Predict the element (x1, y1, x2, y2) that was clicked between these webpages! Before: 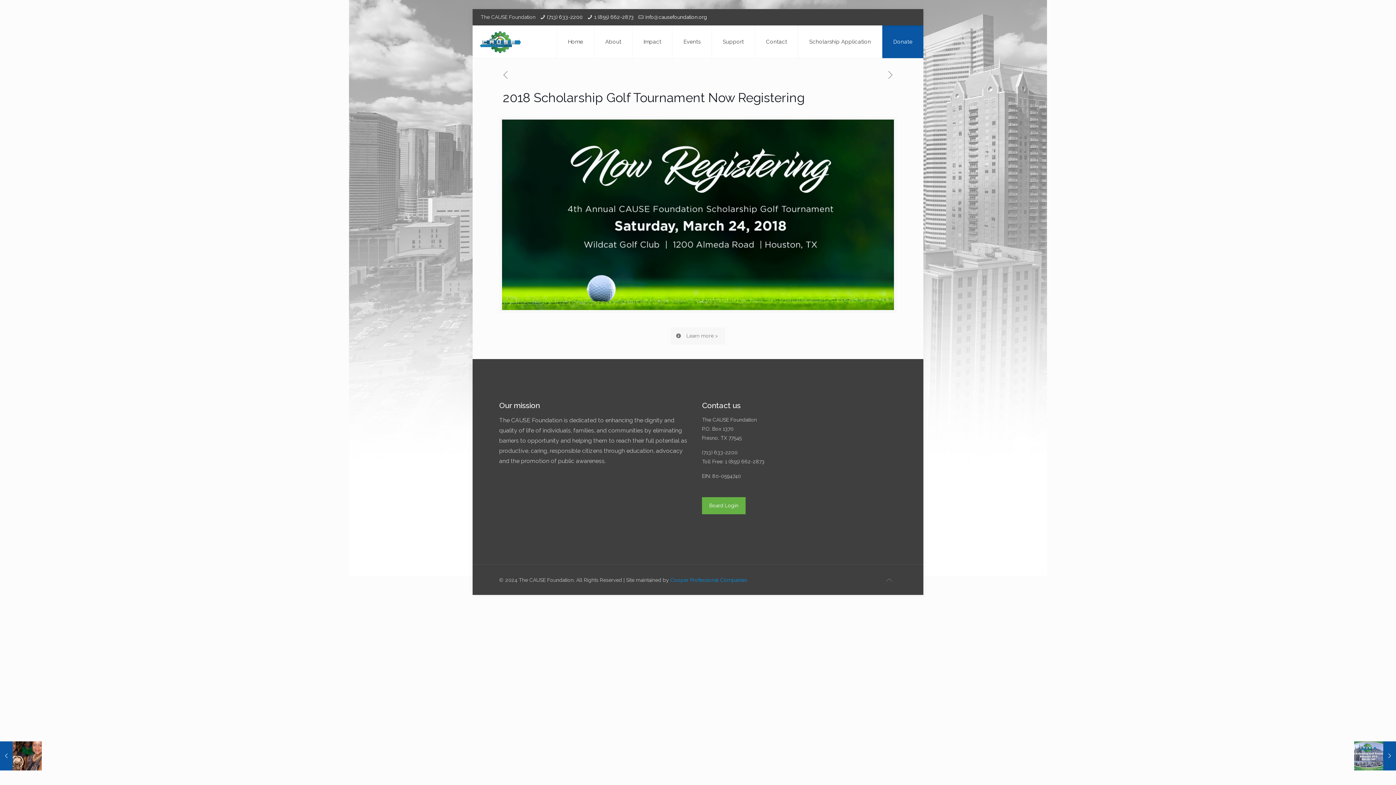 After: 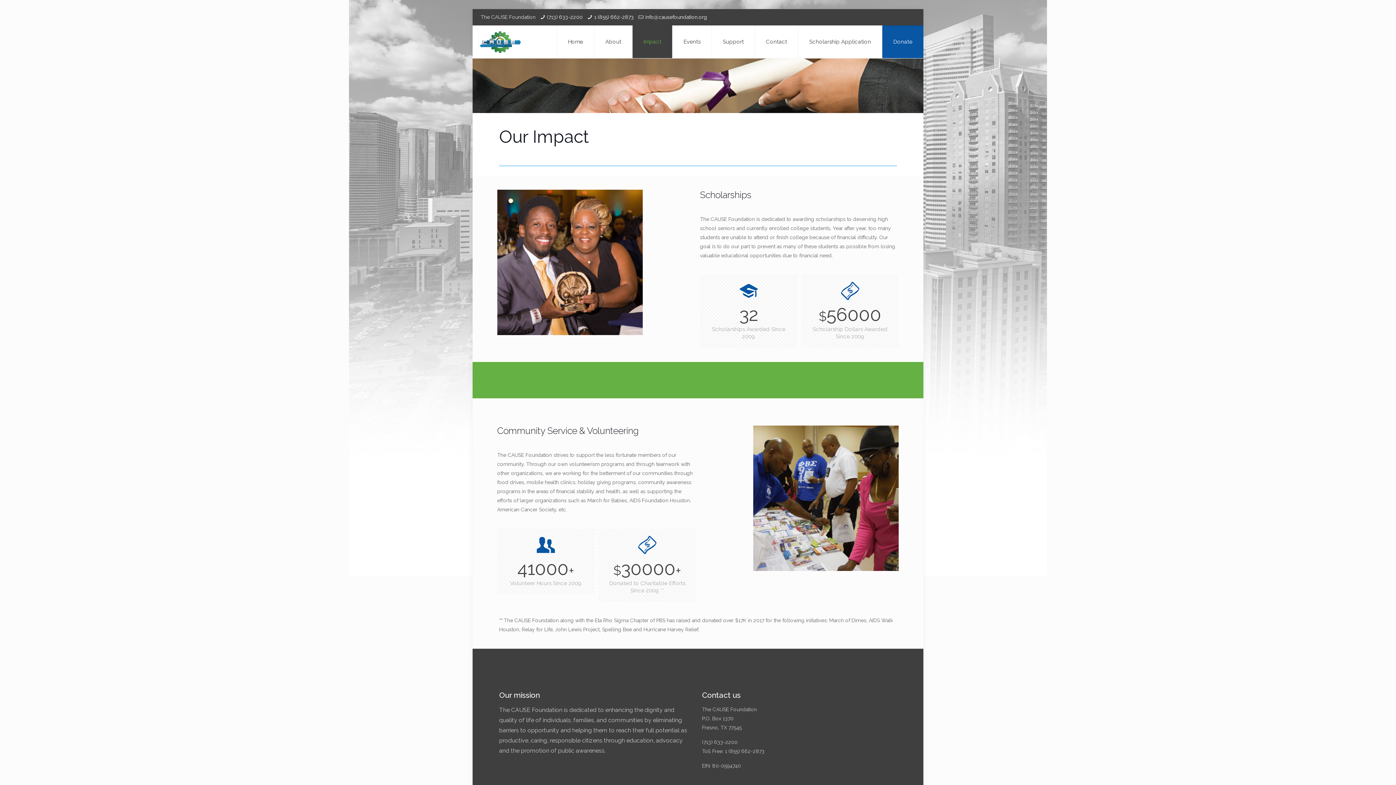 Action: bbox: (632, 25, 672, 58) label: Impact